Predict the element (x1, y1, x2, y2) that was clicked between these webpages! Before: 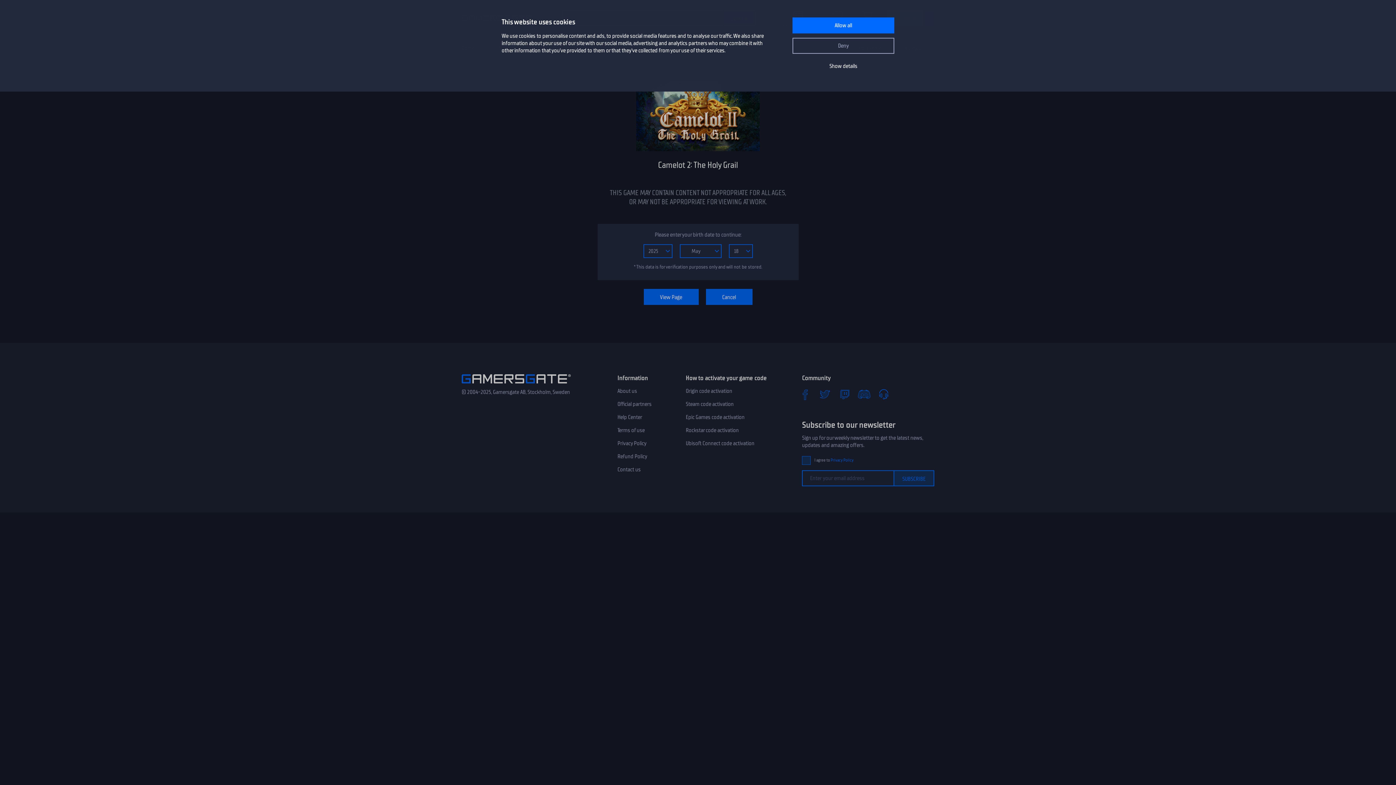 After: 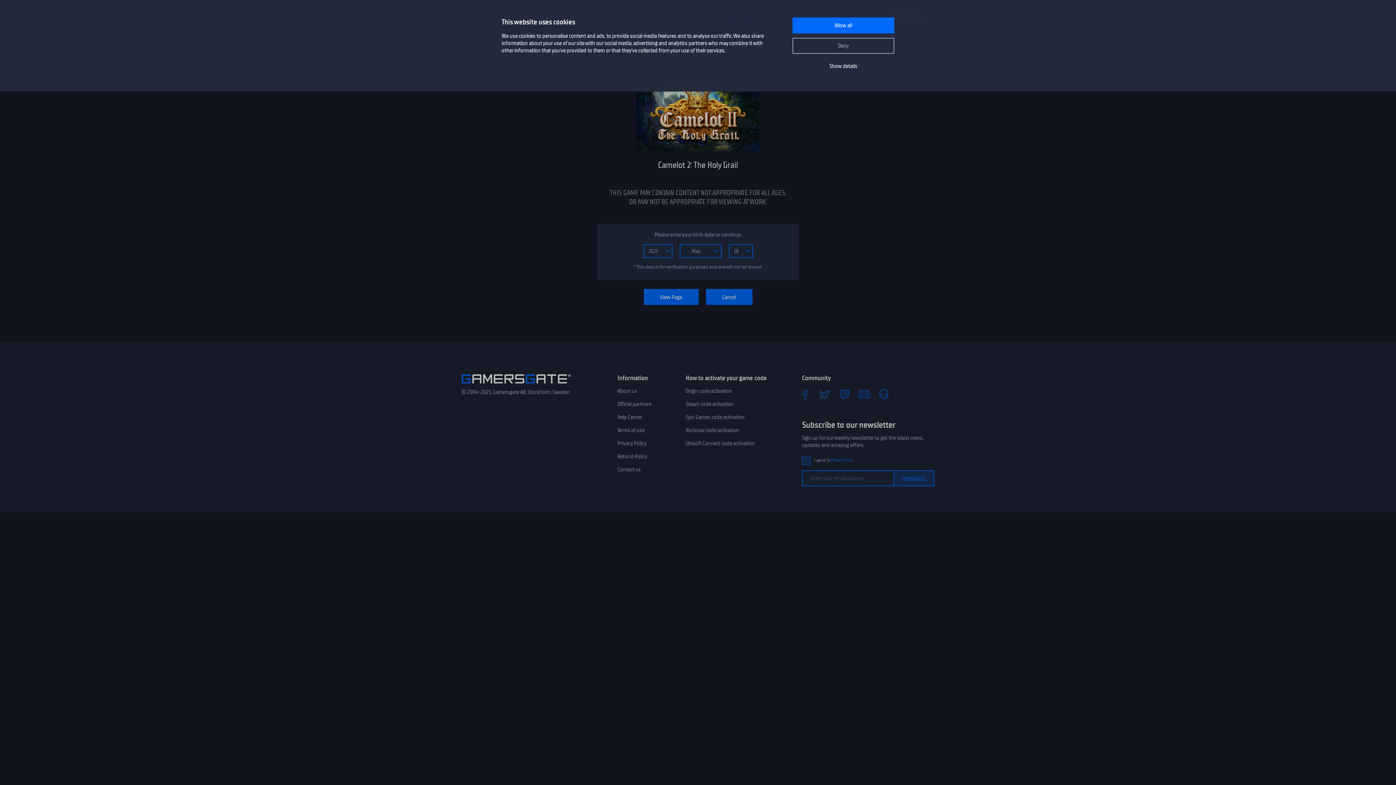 Action: bbox: (815, 384, 834, 404)